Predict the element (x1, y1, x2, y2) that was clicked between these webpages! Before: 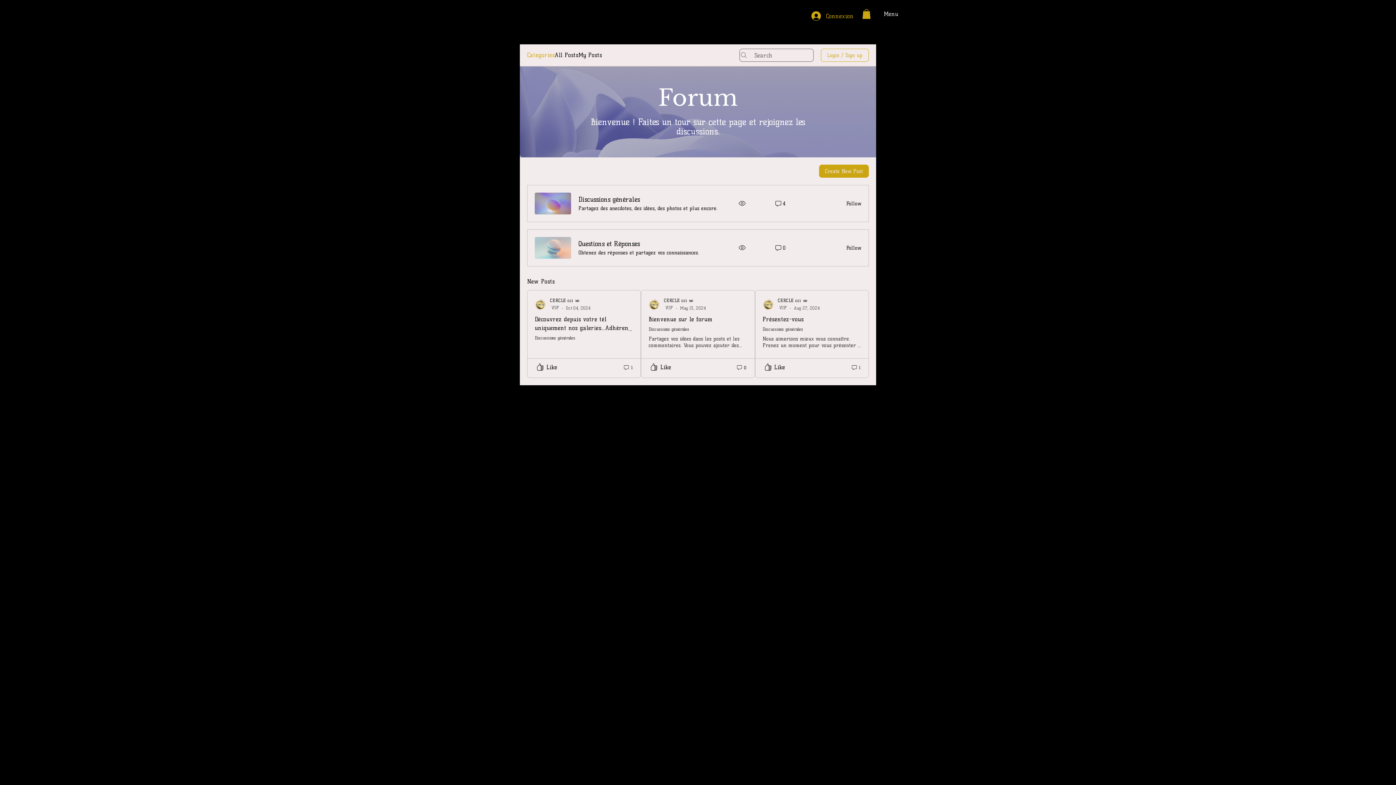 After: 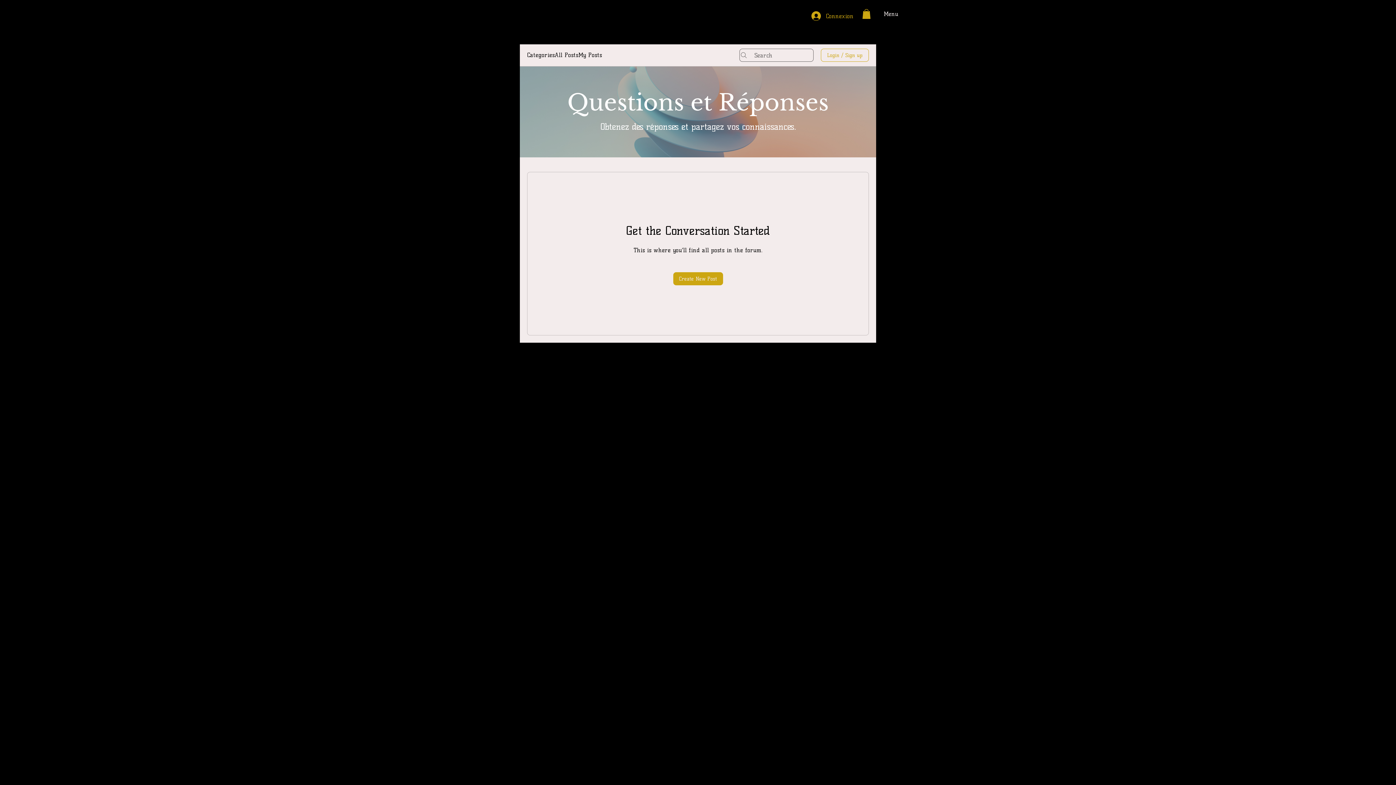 Action: bbox: (534, 237, 571, 259)